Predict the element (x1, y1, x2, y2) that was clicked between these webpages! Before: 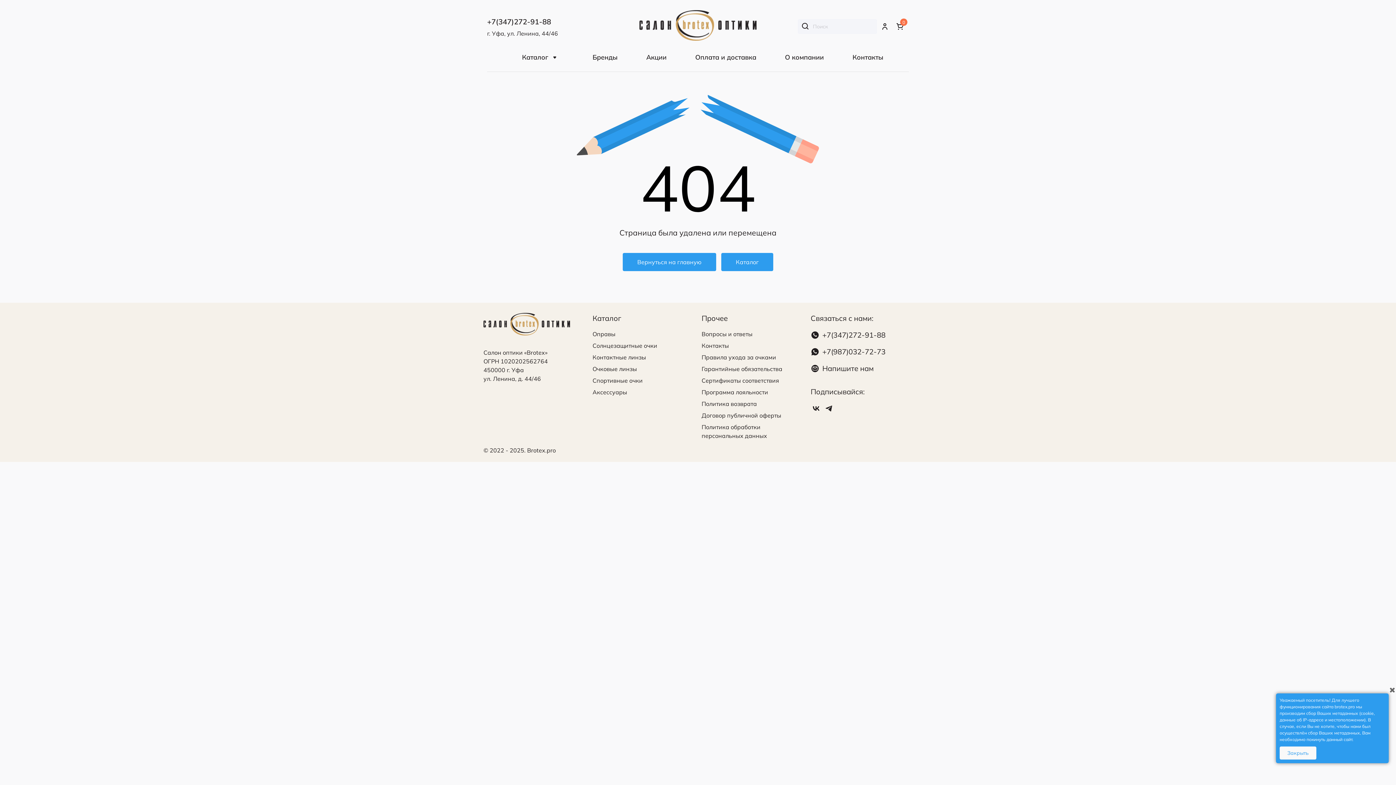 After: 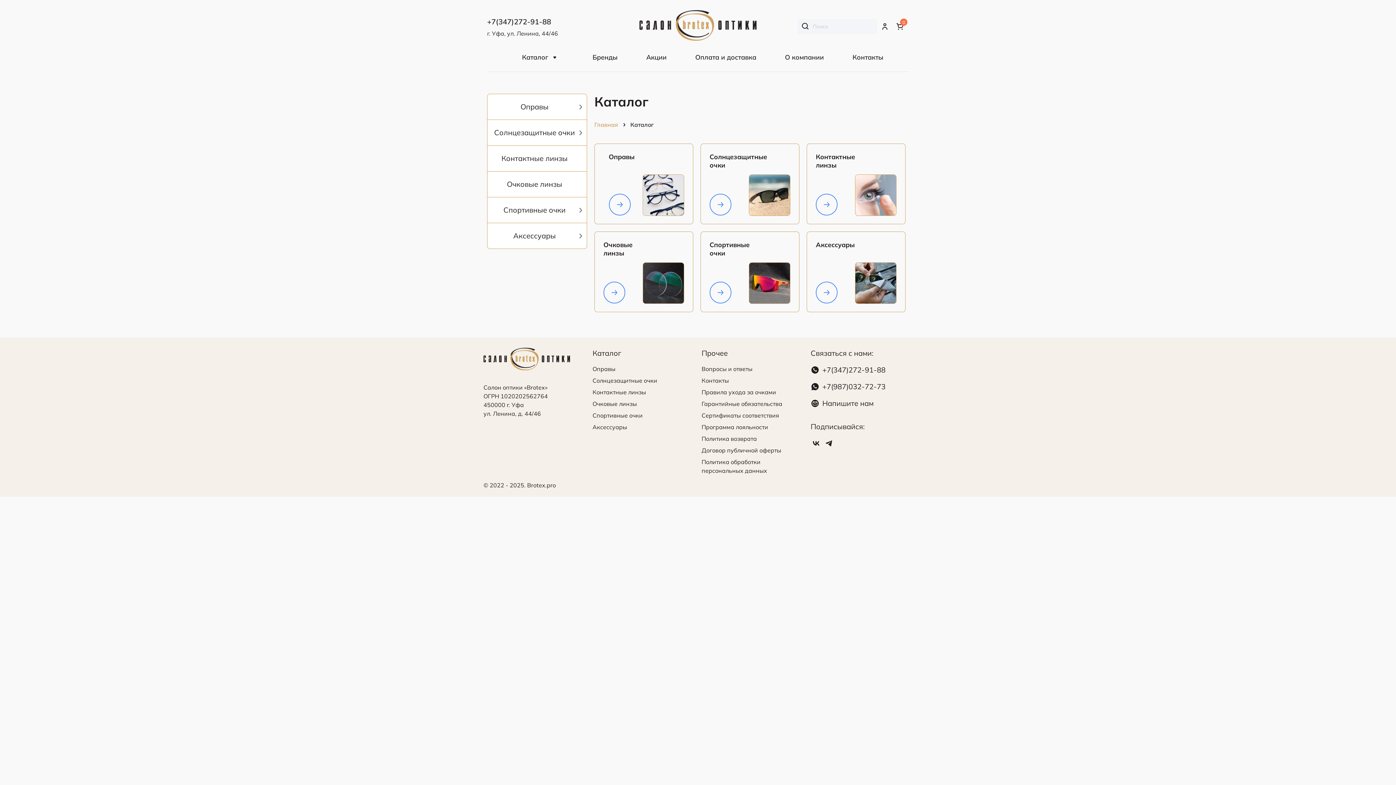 Action: bbox: (487, 53, 592, 71) label: Каталог